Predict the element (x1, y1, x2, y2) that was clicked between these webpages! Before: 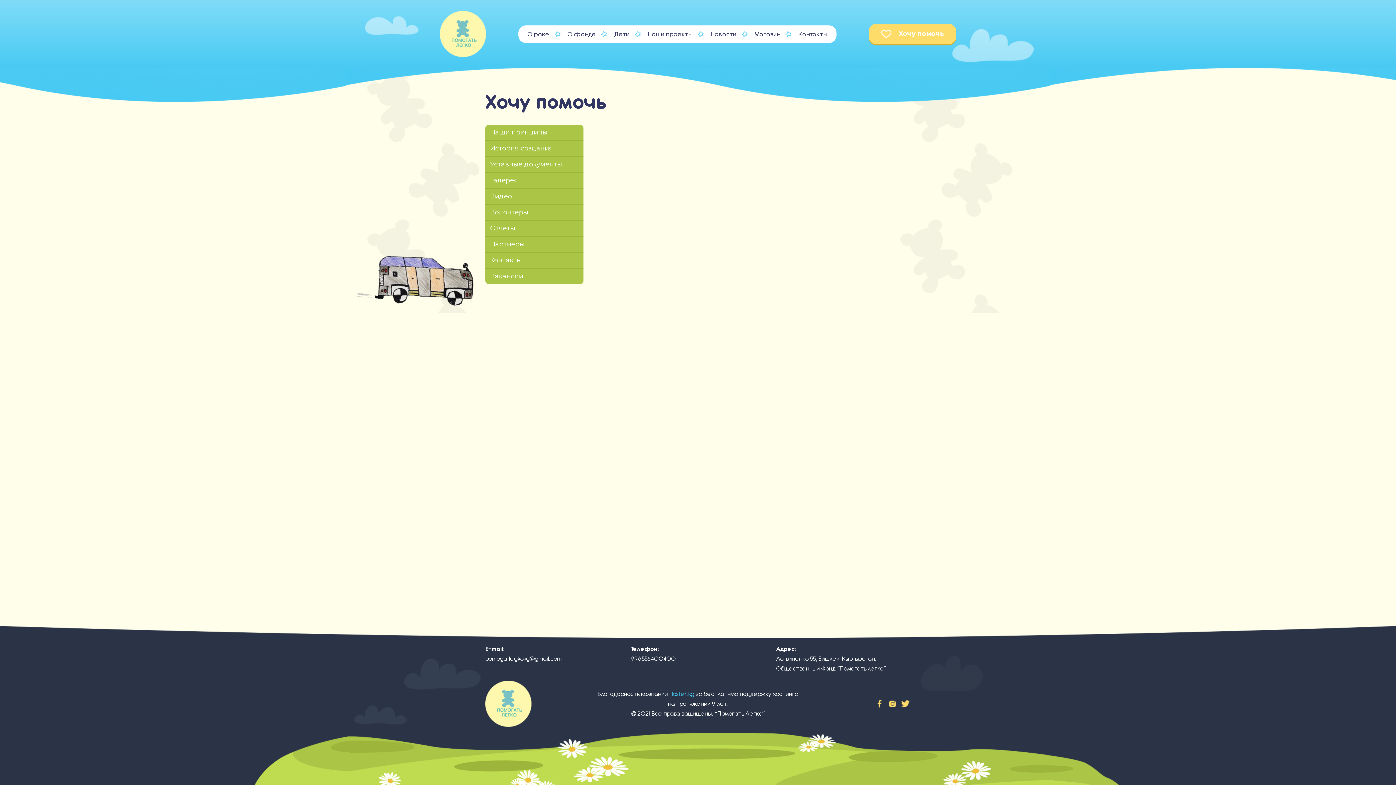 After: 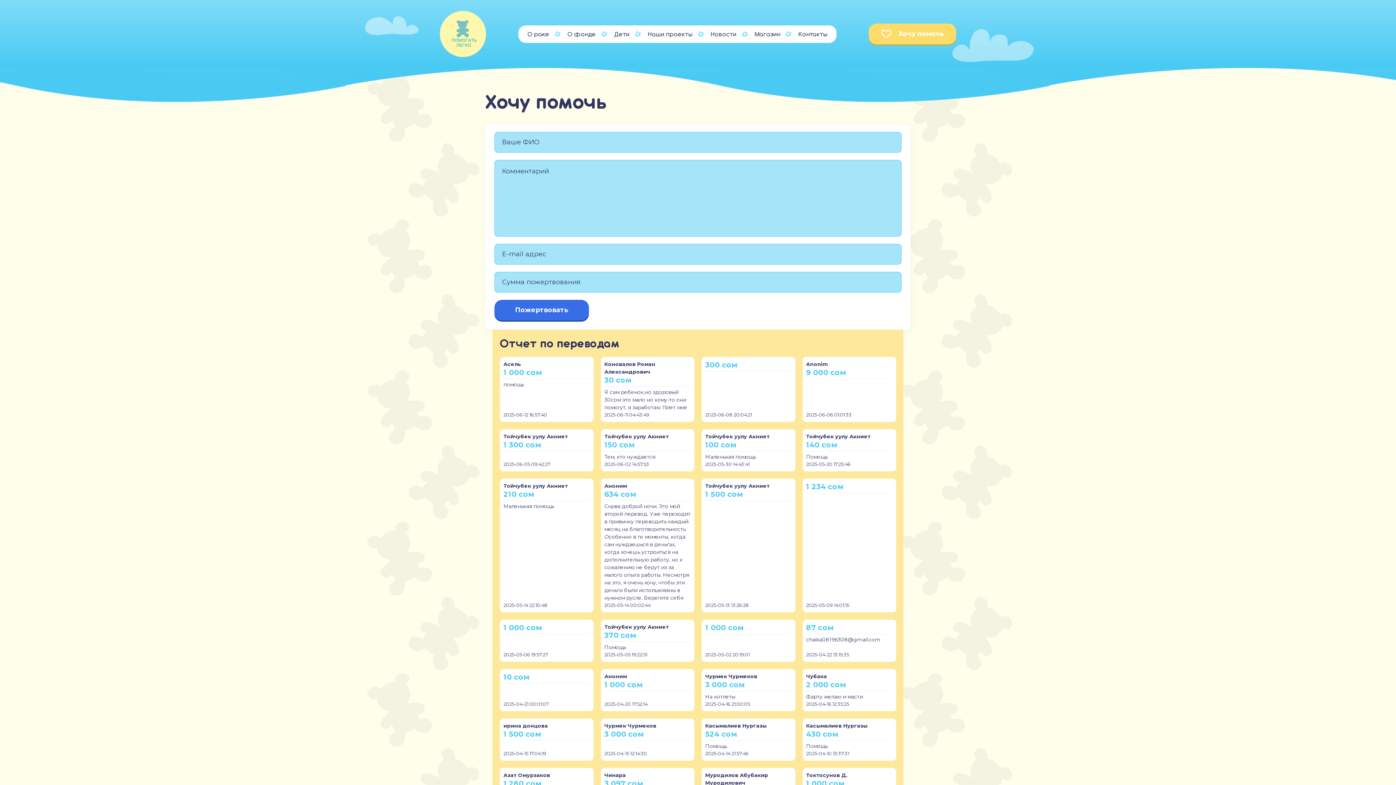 Action: label: Хочу помочь bbox: (869, 23, 956, 44)